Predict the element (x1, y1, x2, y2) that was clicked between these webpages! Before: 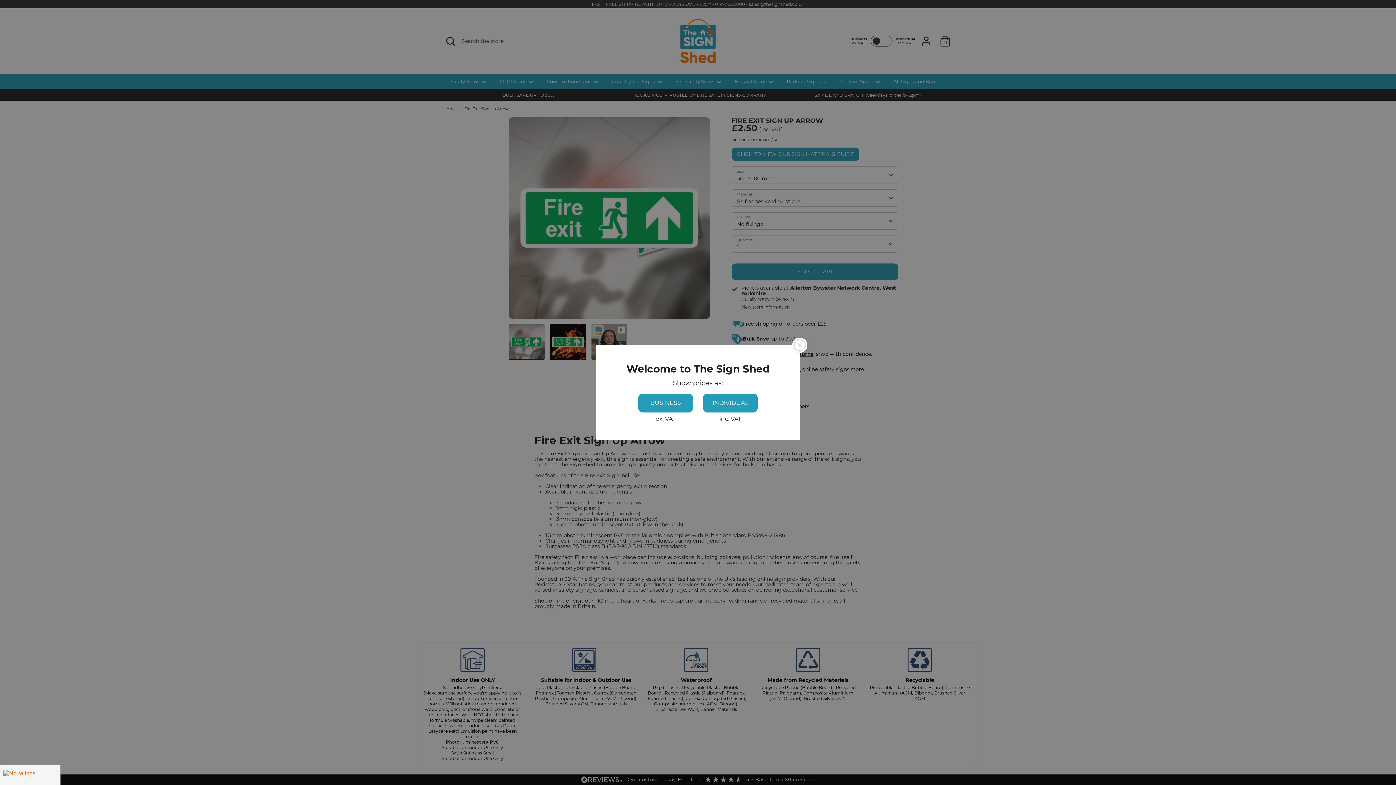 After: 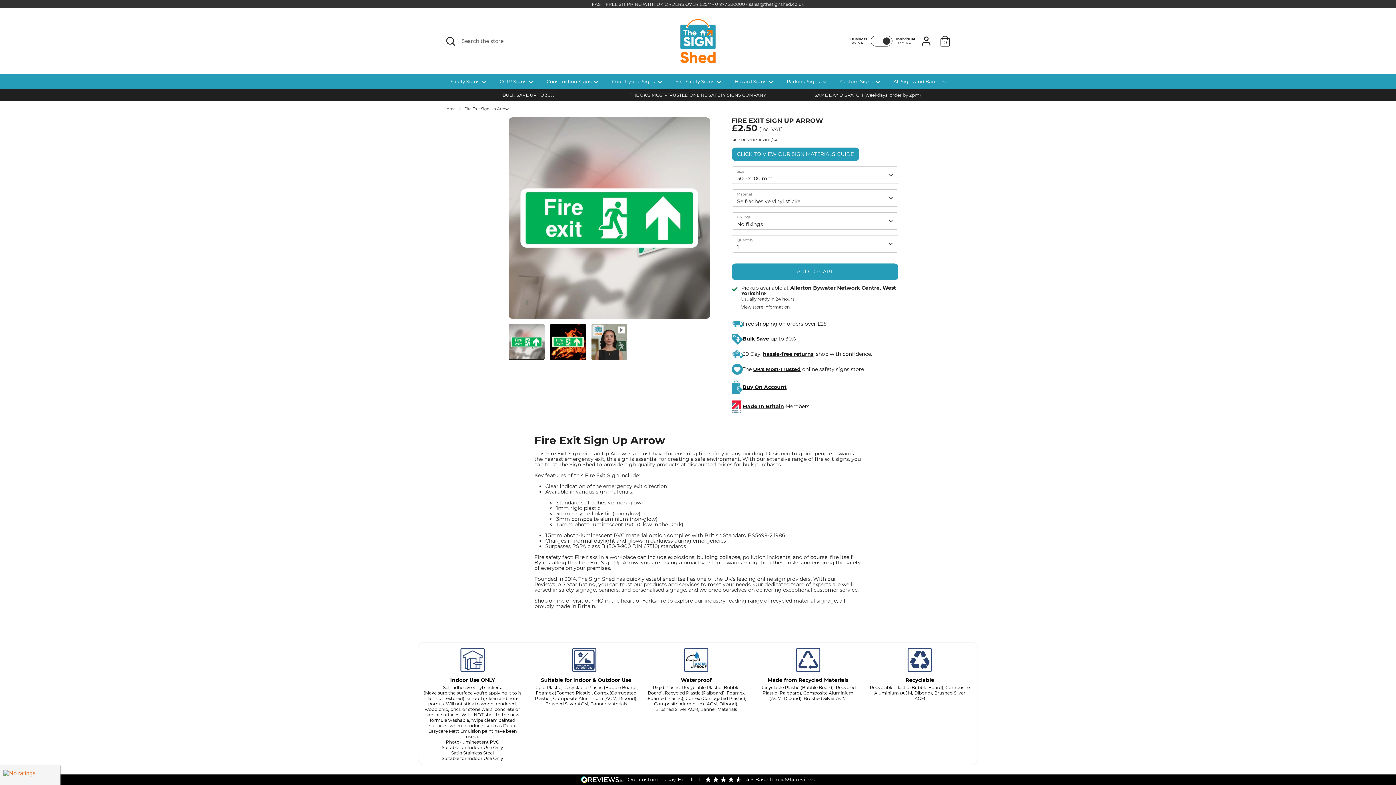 Action: label: INDIVIDUAL bbox: (703, 394, 757, 412)